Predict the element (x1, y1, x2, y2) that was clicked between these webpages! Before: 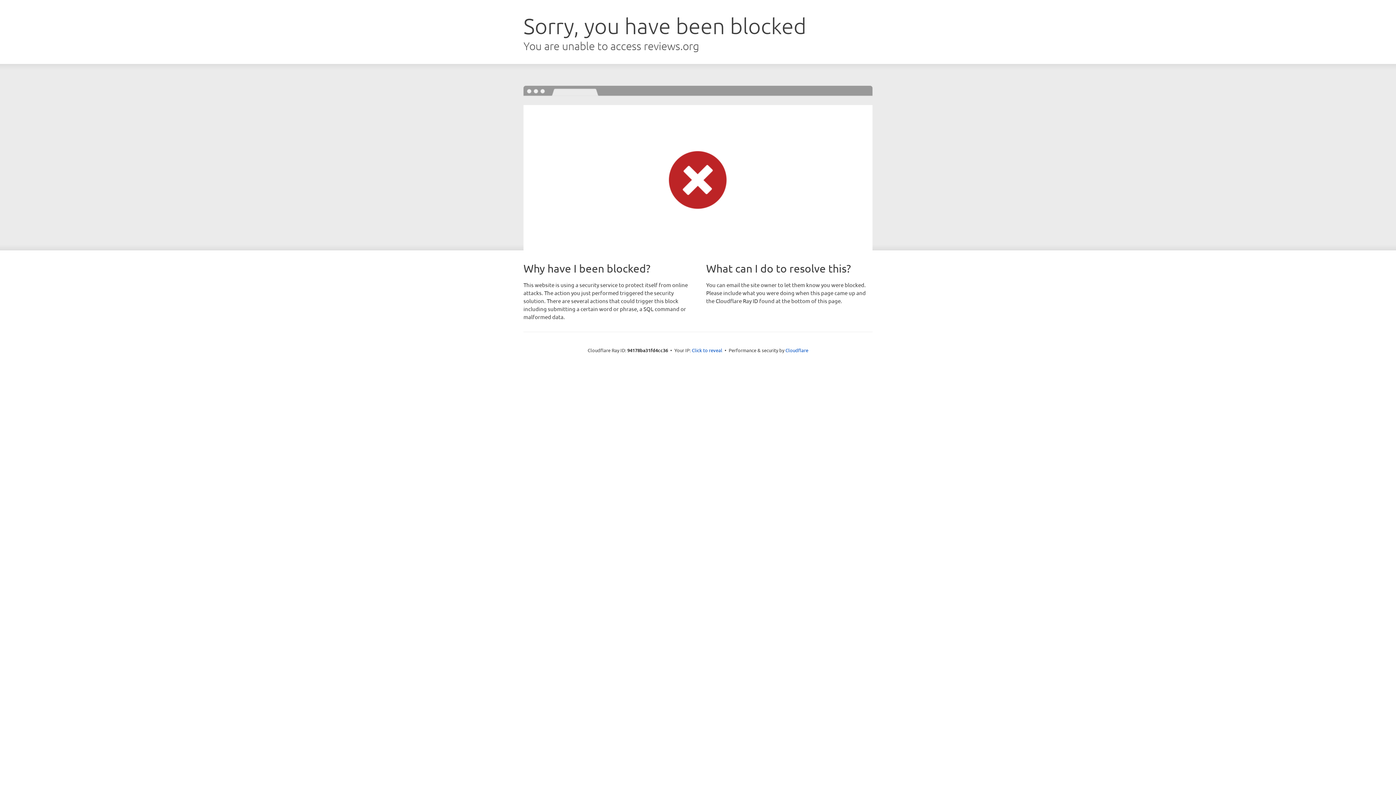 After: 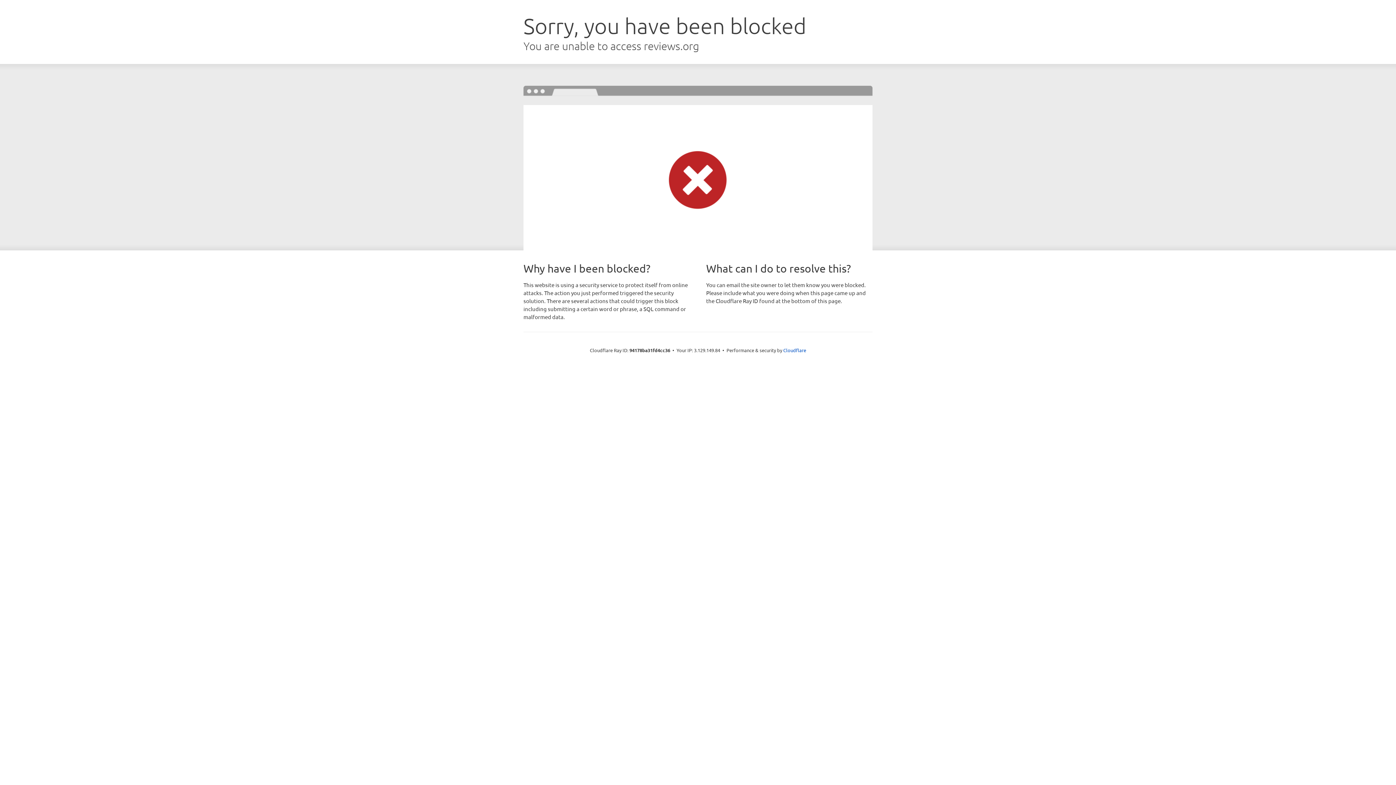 Action: label: Click to reveal bbox: (692, 346, 722, 353)